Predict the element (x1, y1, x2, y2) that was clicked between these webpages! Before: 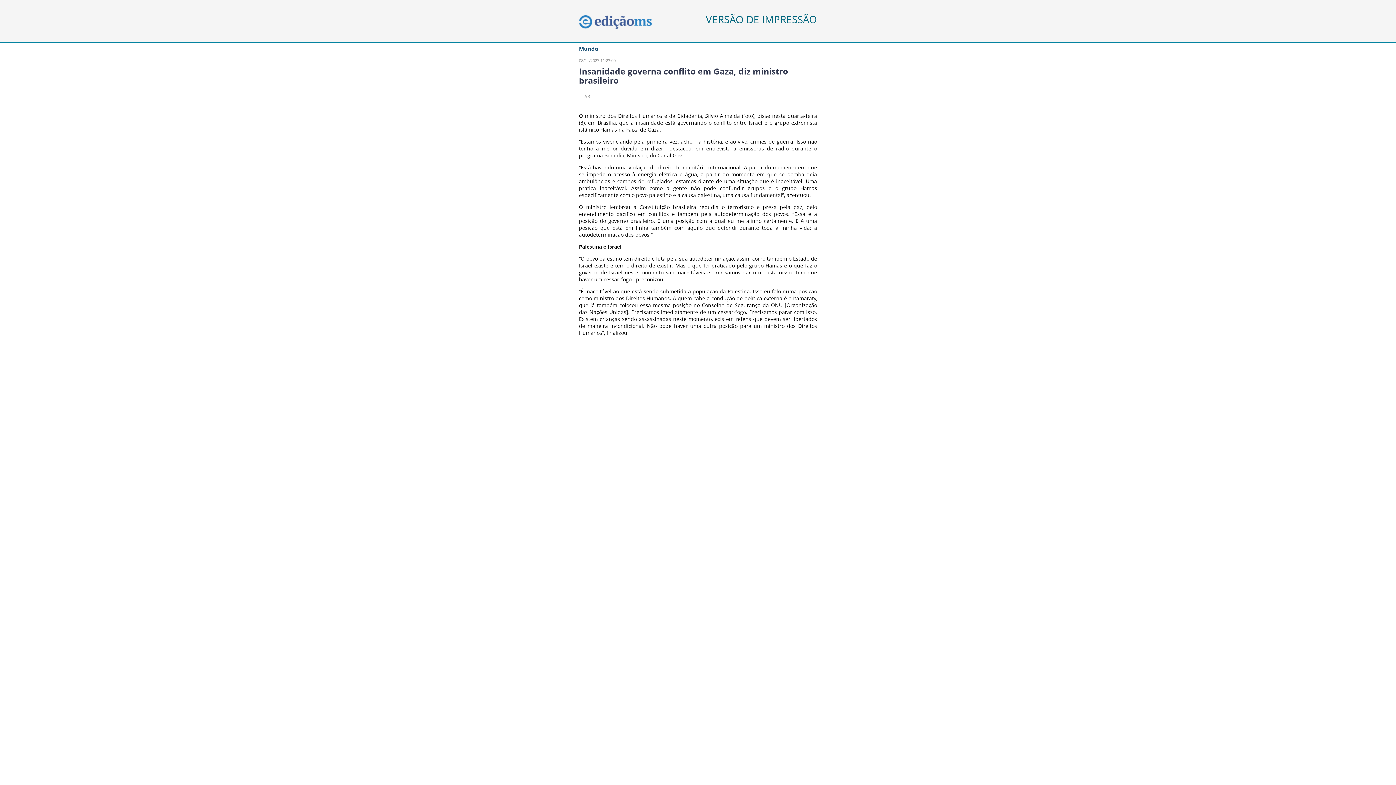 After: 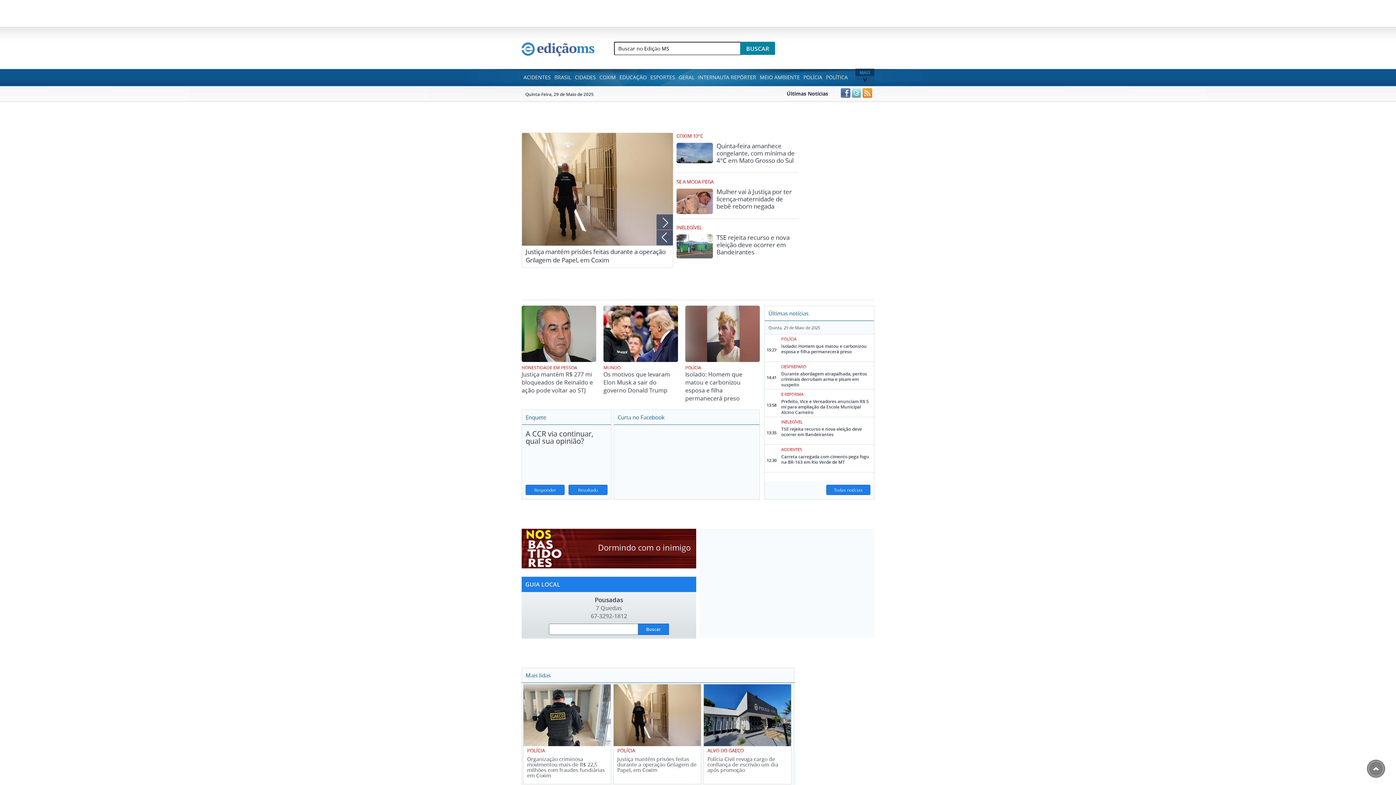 Action: bbox: (579, 16, 651, 32)